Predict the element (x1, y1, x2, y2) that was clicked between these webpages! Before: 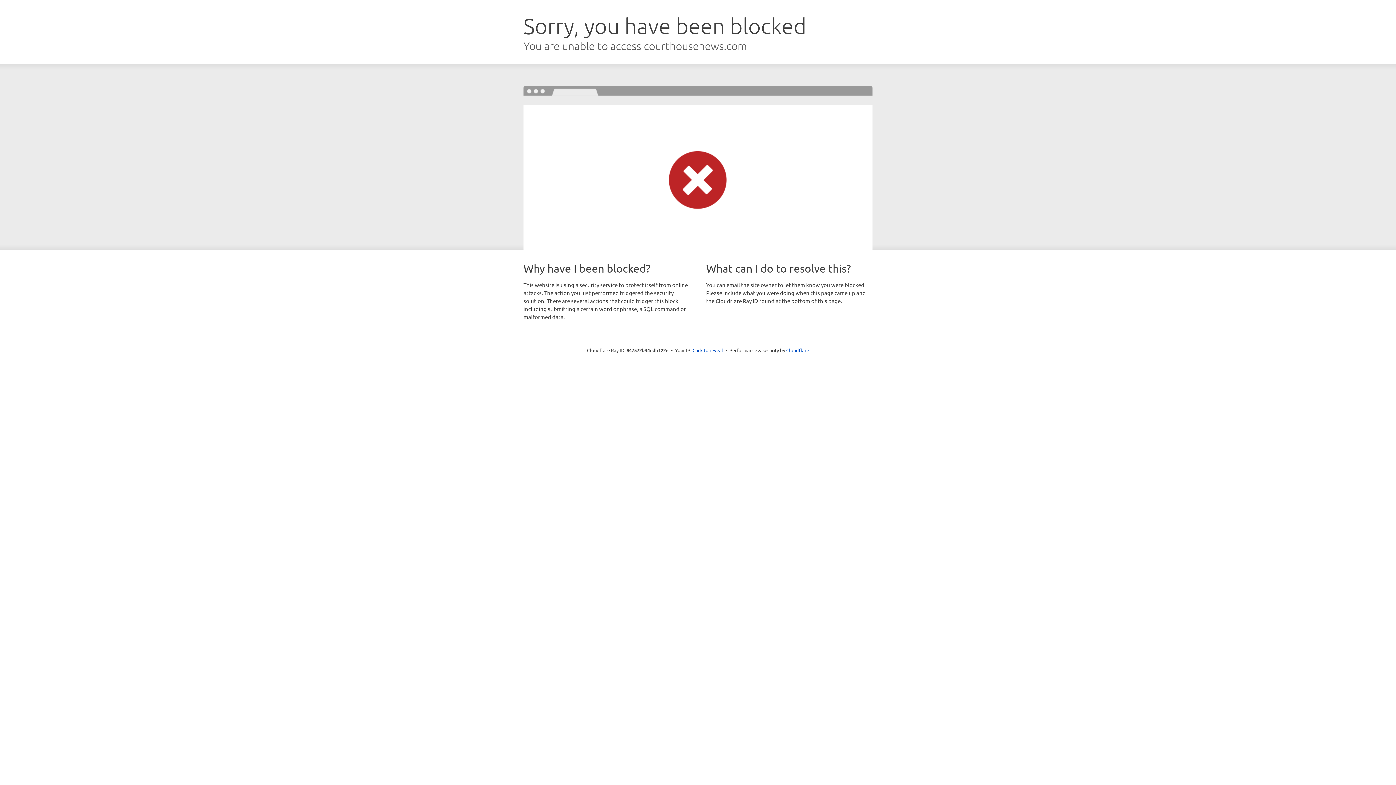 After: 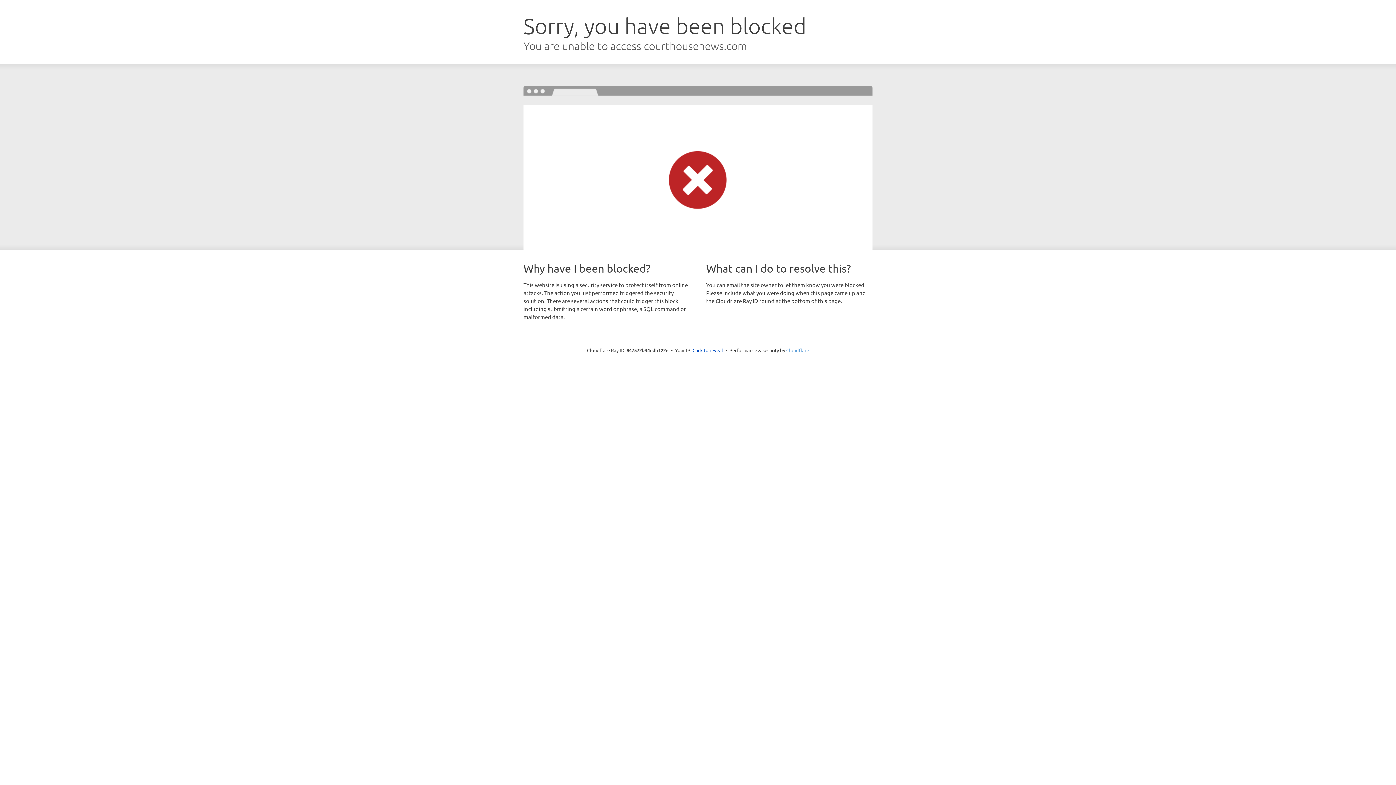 Action: label: Cloudflare bbox: (786, 347, 809, 353)